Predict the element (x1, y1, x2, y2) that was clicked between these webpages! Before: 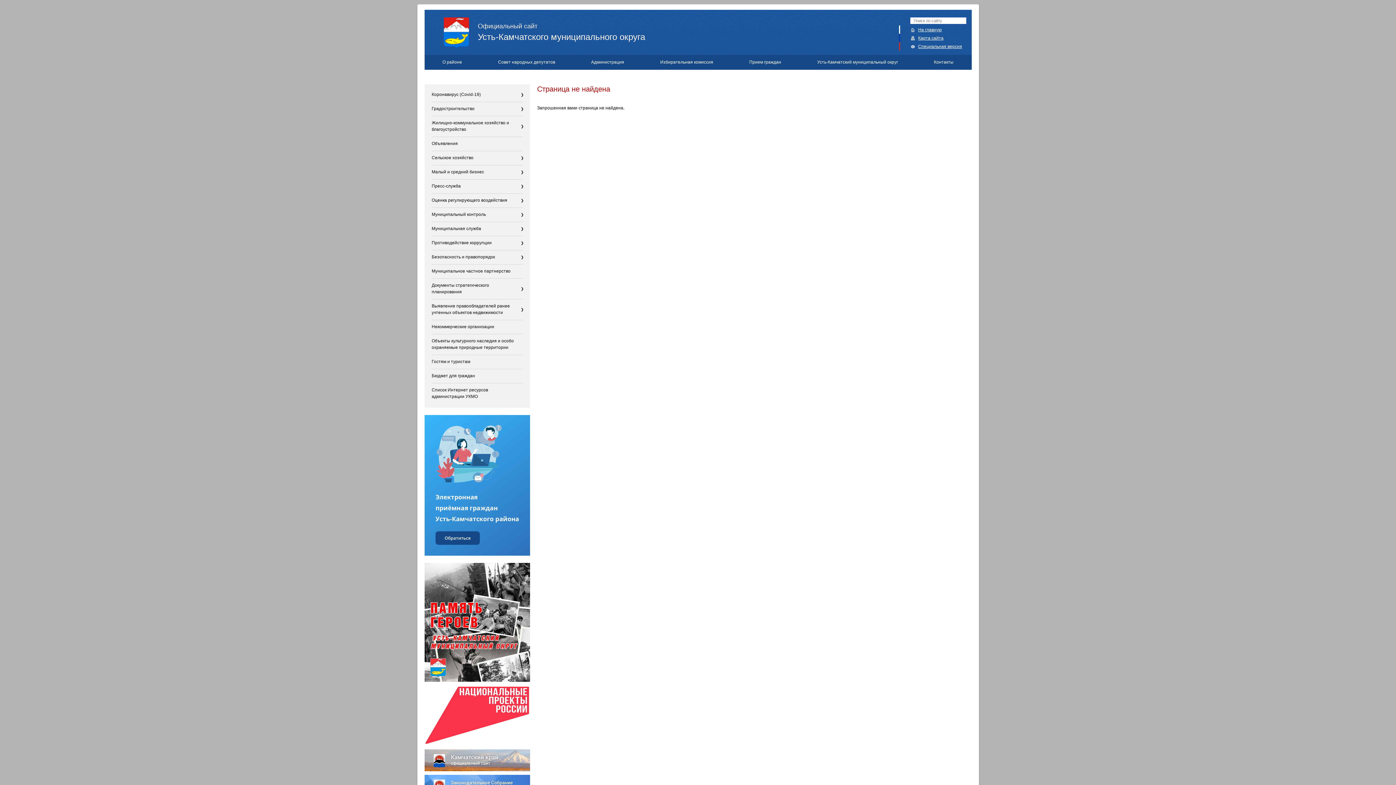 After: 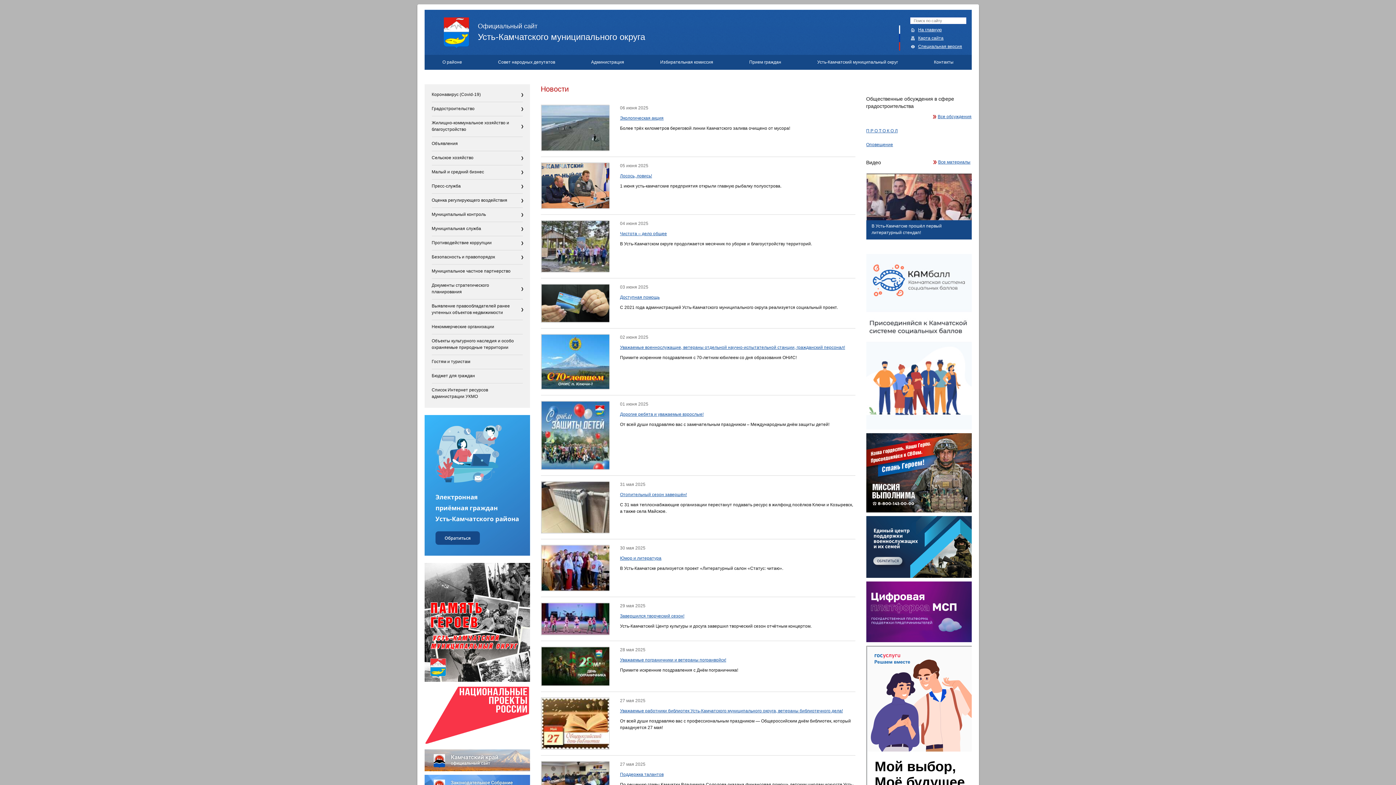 Action: bbox: (918, 27, 942, 32) label: На главную